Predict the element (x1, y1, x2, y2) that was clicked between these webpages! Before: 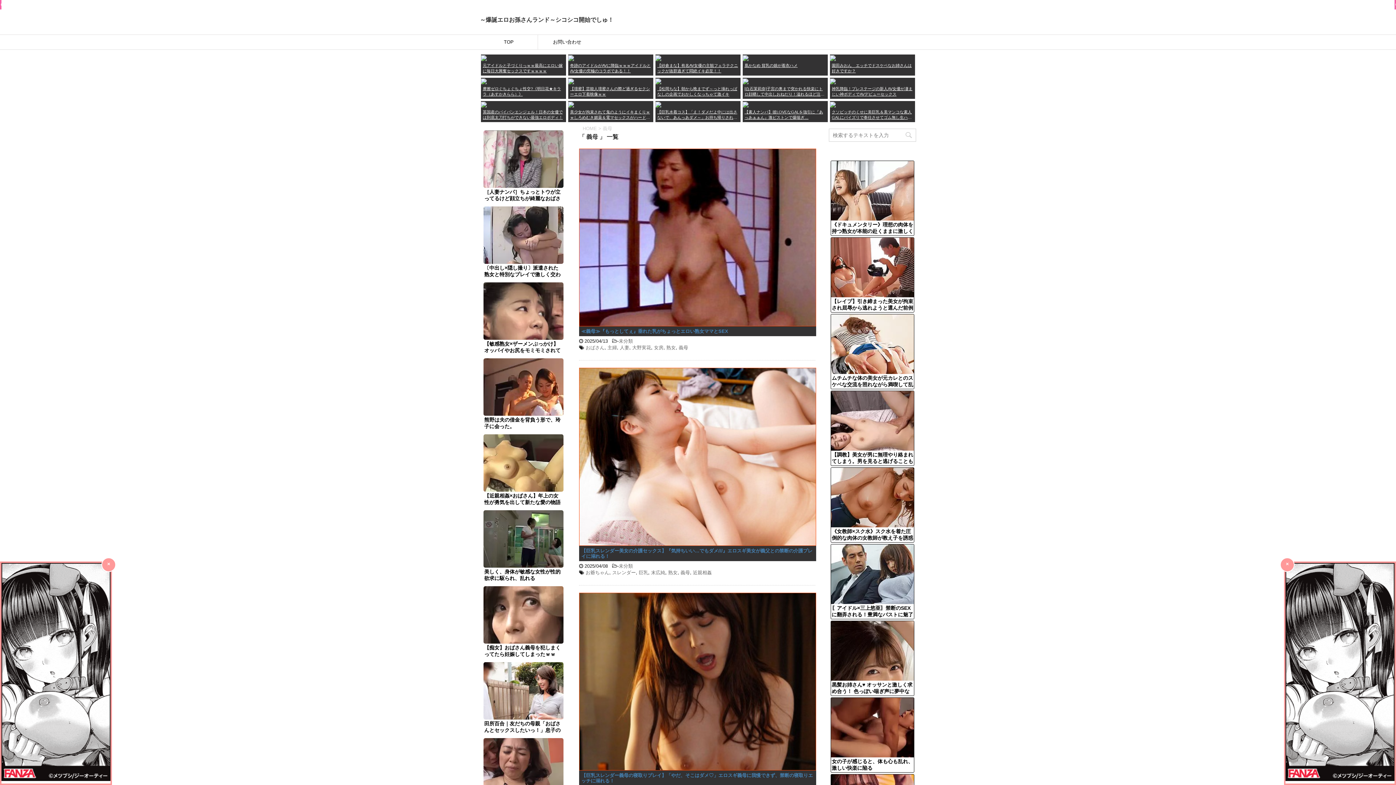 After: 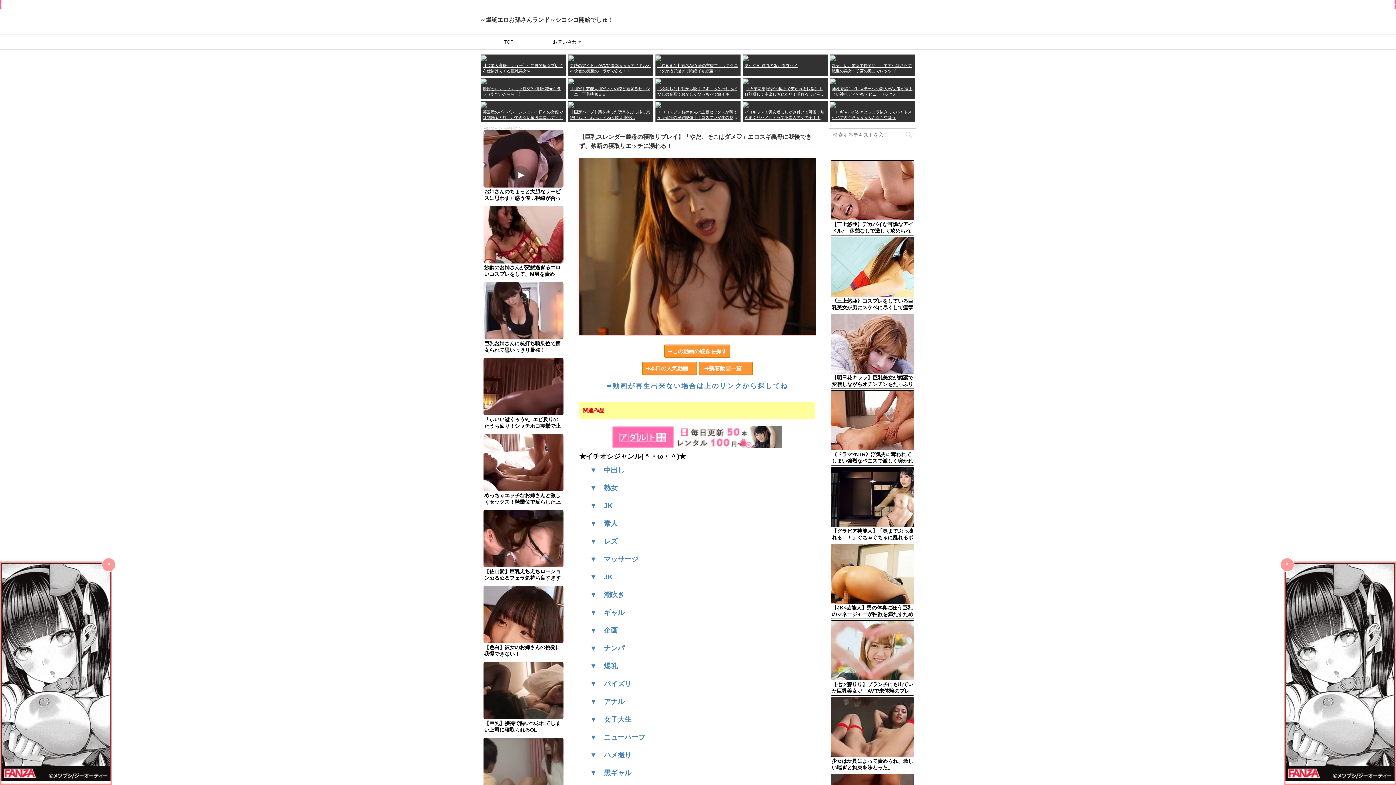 Action: label: 【巨乳スレンダー義母の寝取りプレイ】「やだ、そこはダメ♡」エロスギ義母に我慢できず、禁断の寝取りエッチに溺れる！ bbox: (579, 771, 816, 784)